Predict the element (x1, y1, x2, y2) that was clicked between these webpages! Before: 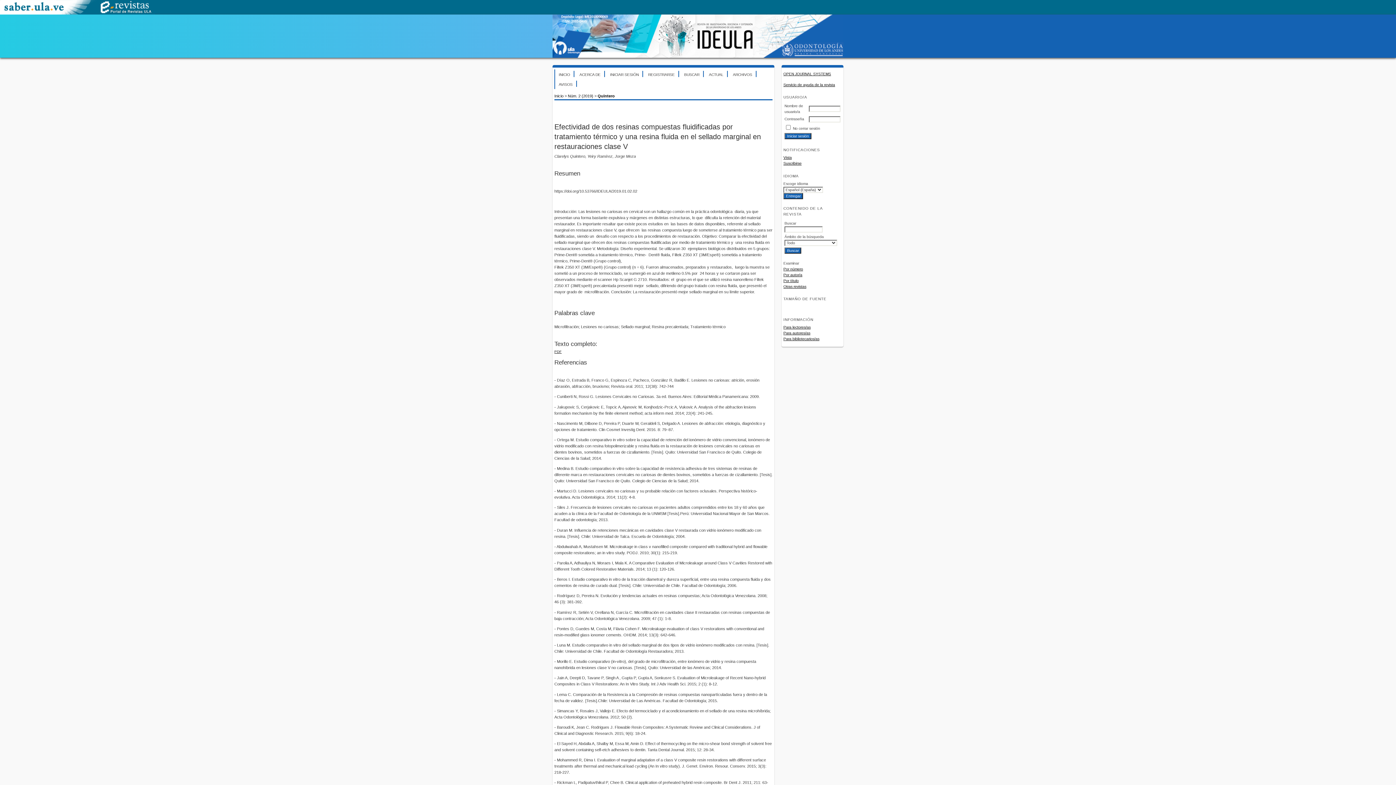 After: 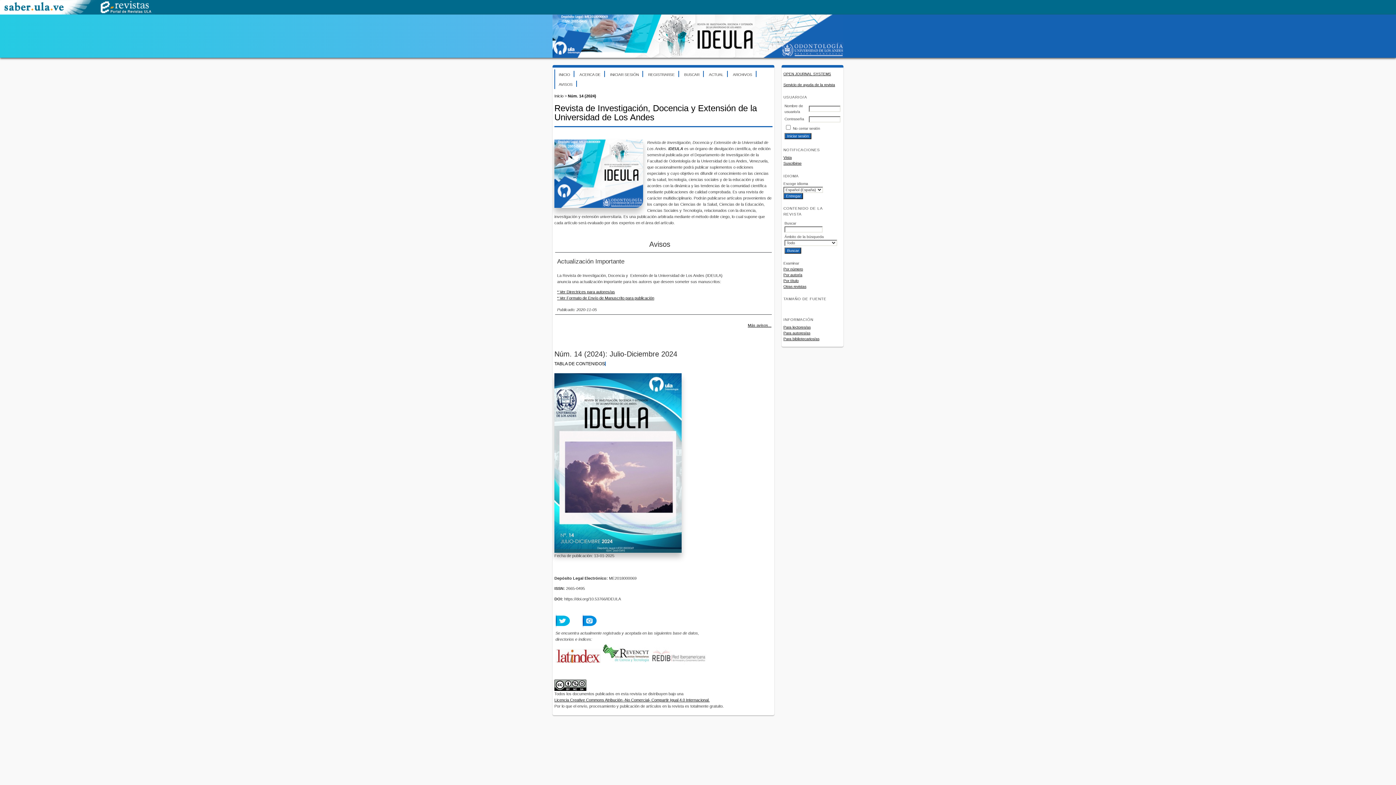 Action: label: INICIO bbox: (555, 70, 573, 77)